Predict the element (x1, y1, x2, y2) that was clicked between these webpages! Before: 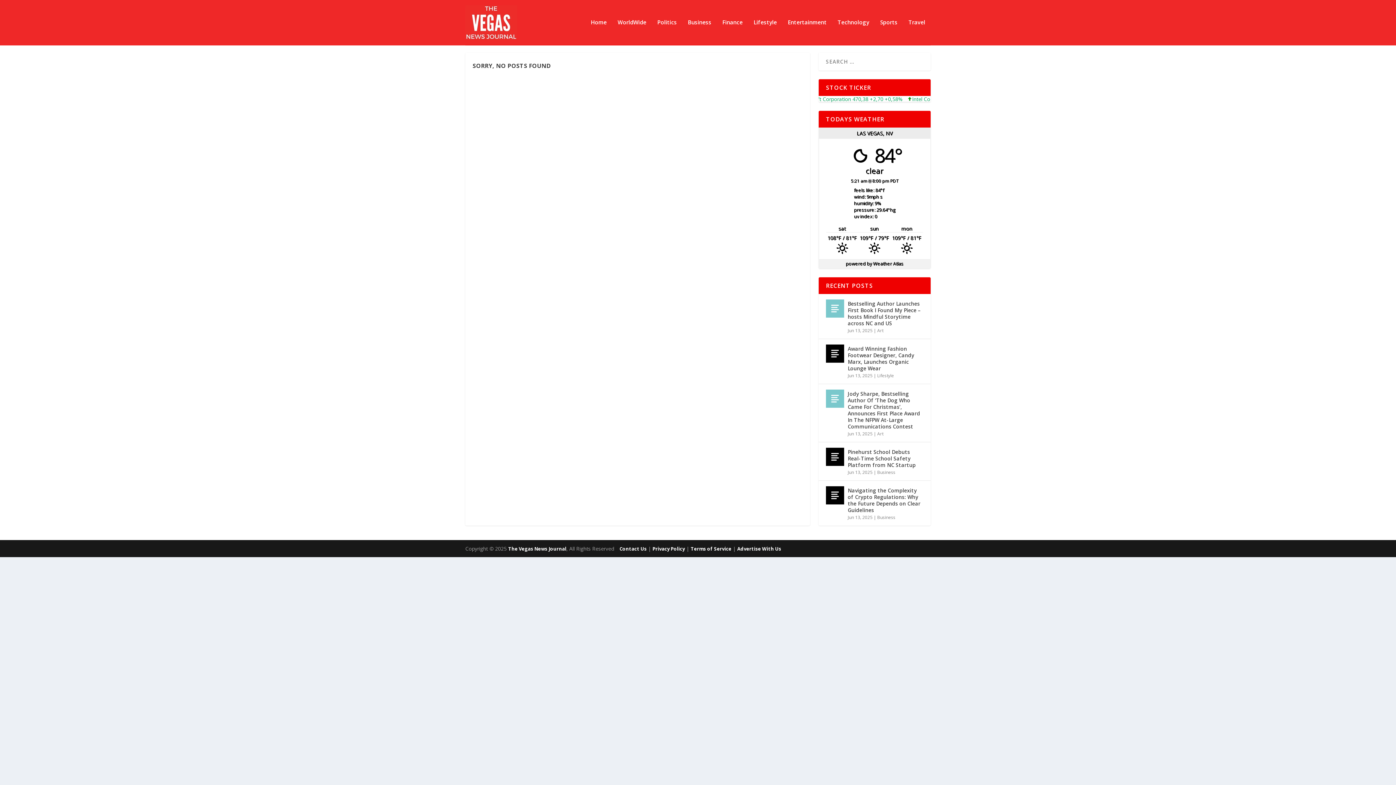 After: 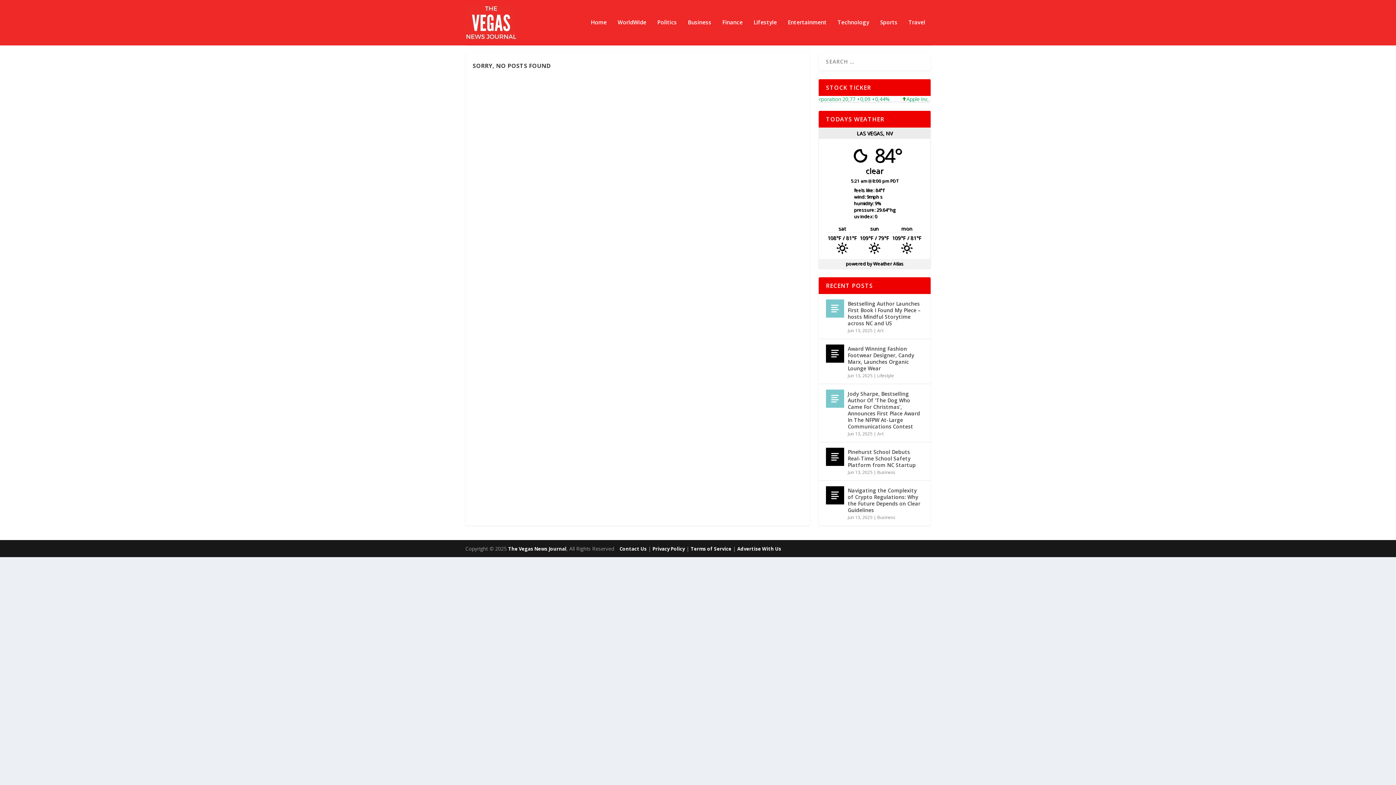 Action: label: Advertise With Us bbox: (737, 545, 781, 552)